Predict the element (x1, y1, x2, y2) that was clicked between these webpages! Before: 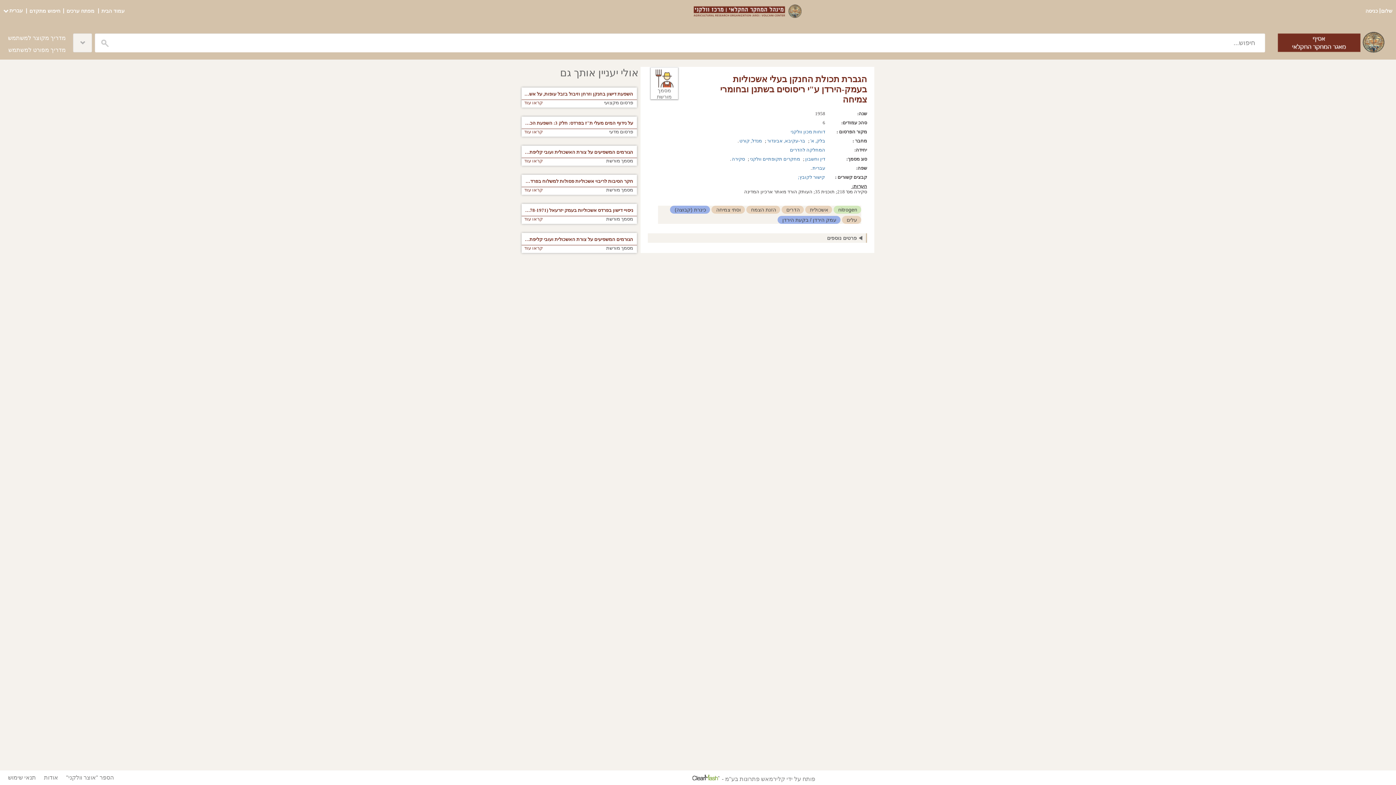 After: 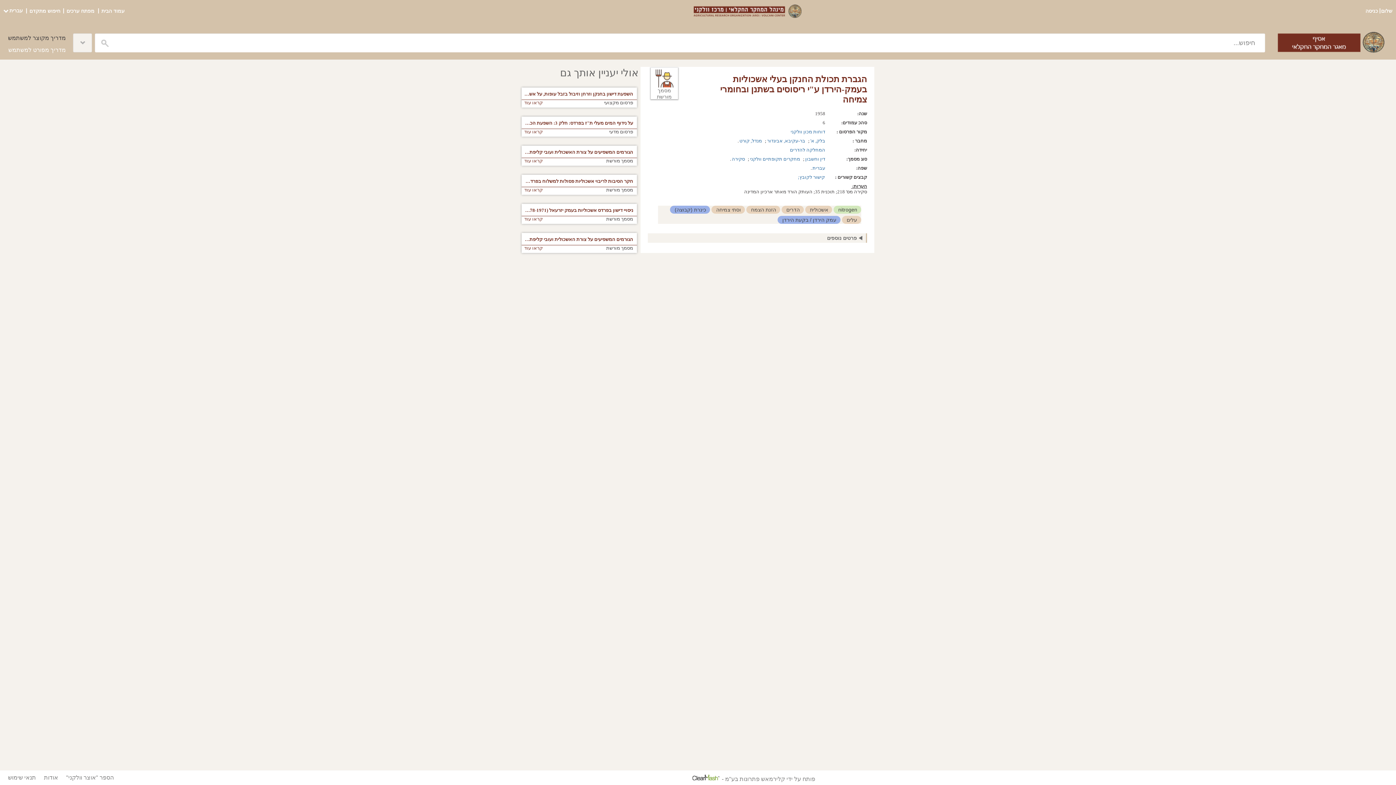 Action: label: מדריך מקוצר למשתמש bbox: (7, 21, 65, 41)